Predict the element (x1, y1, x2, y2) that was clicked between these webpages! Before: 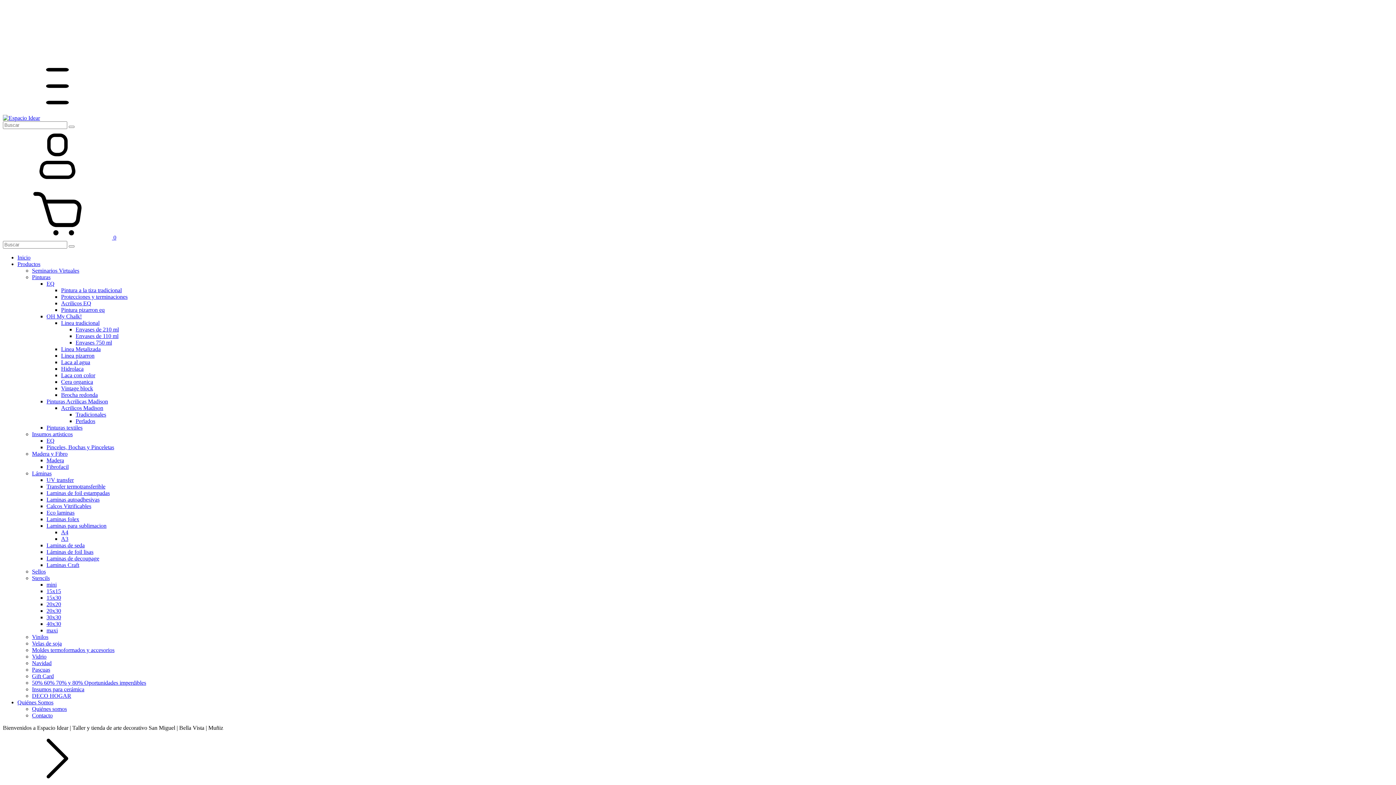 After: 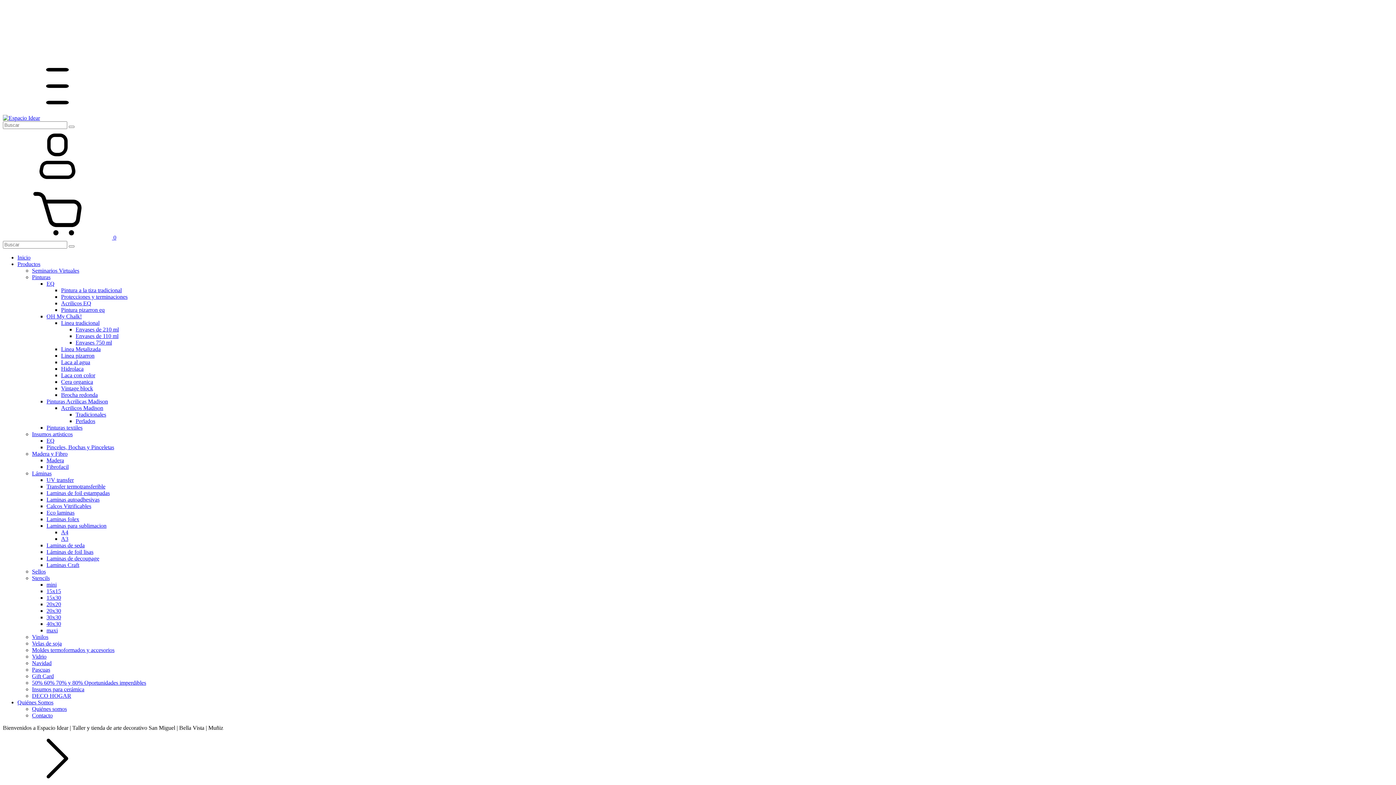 Action: label: Seminarios Virtuales bbox: (32, 267, 79, 273)